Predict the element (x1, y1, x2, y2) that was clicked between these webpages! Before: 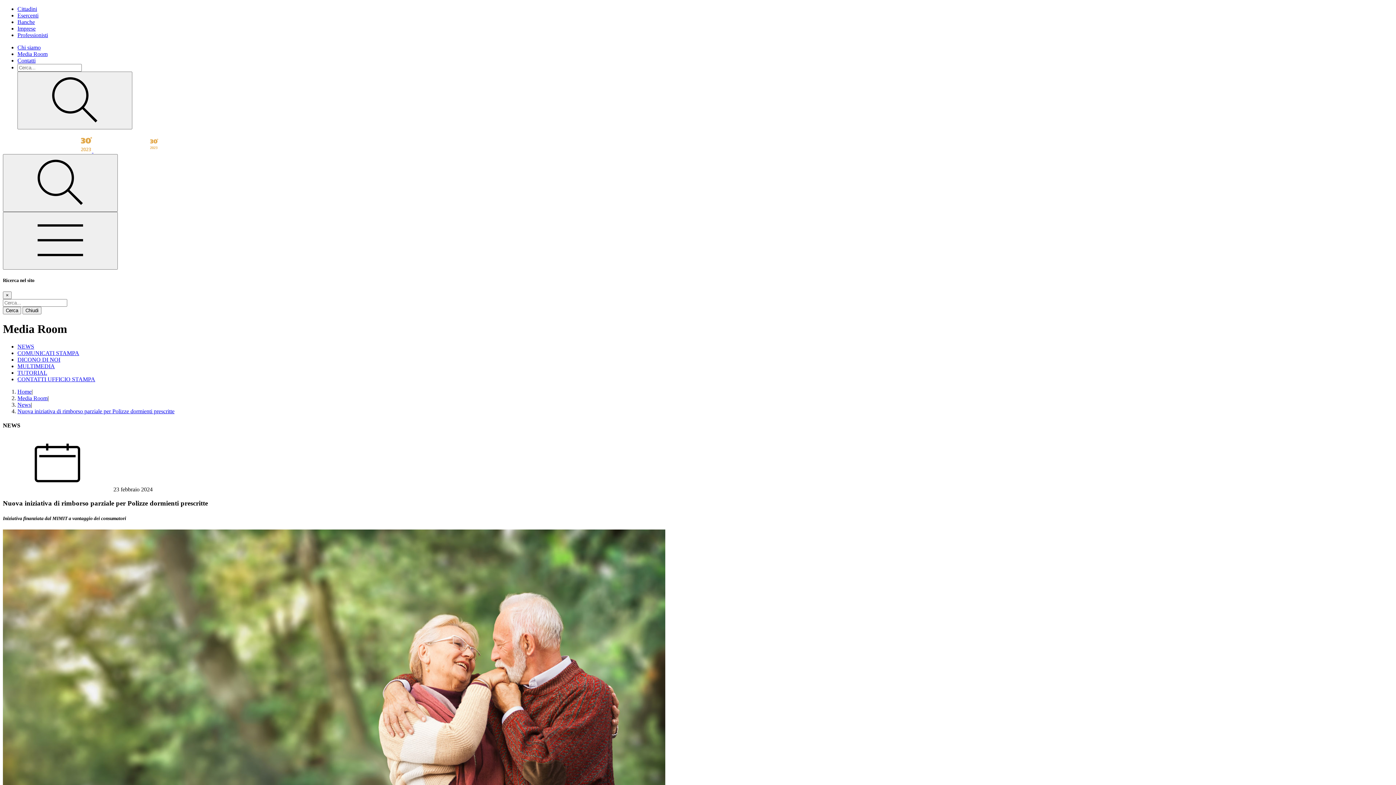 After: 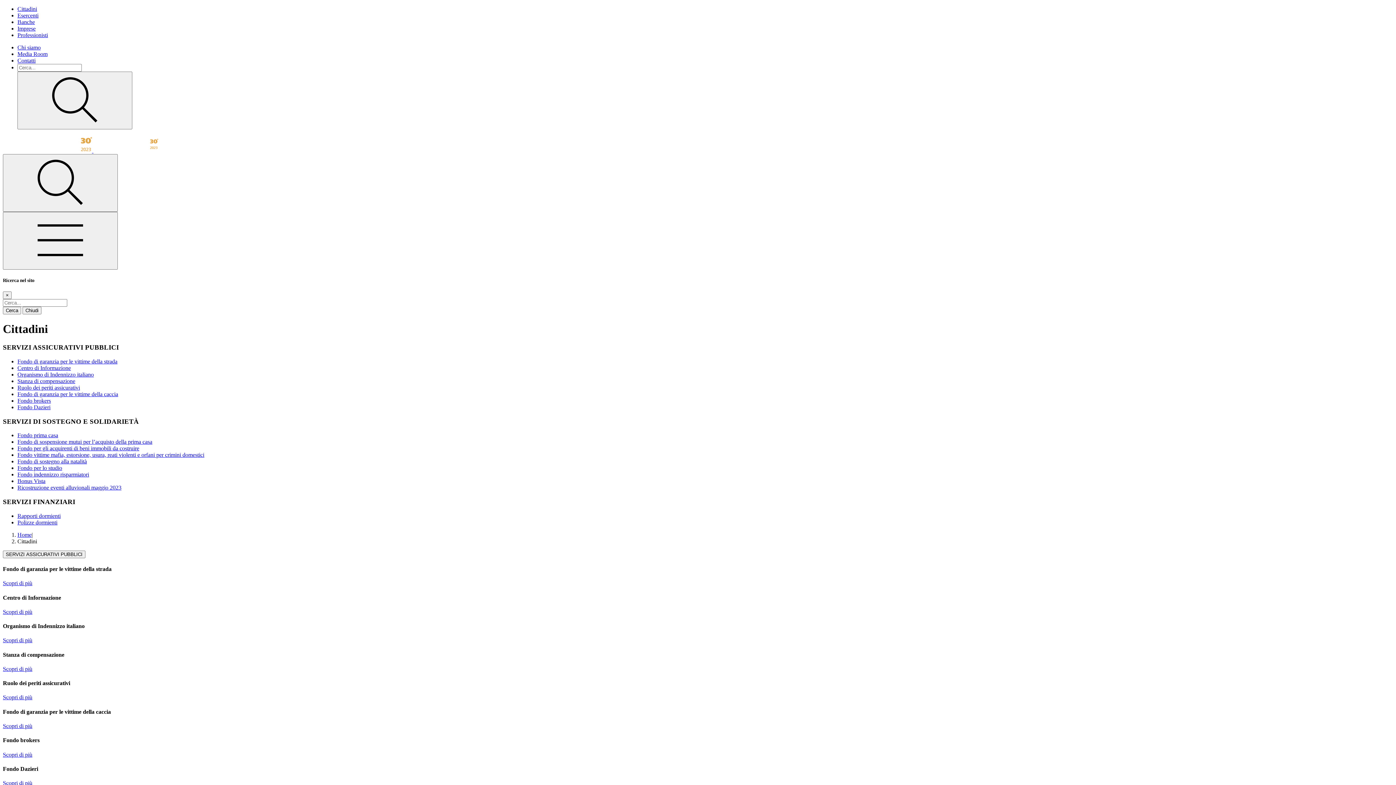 Action: label: Cittadini bbox: (17, 5, 37, 12)